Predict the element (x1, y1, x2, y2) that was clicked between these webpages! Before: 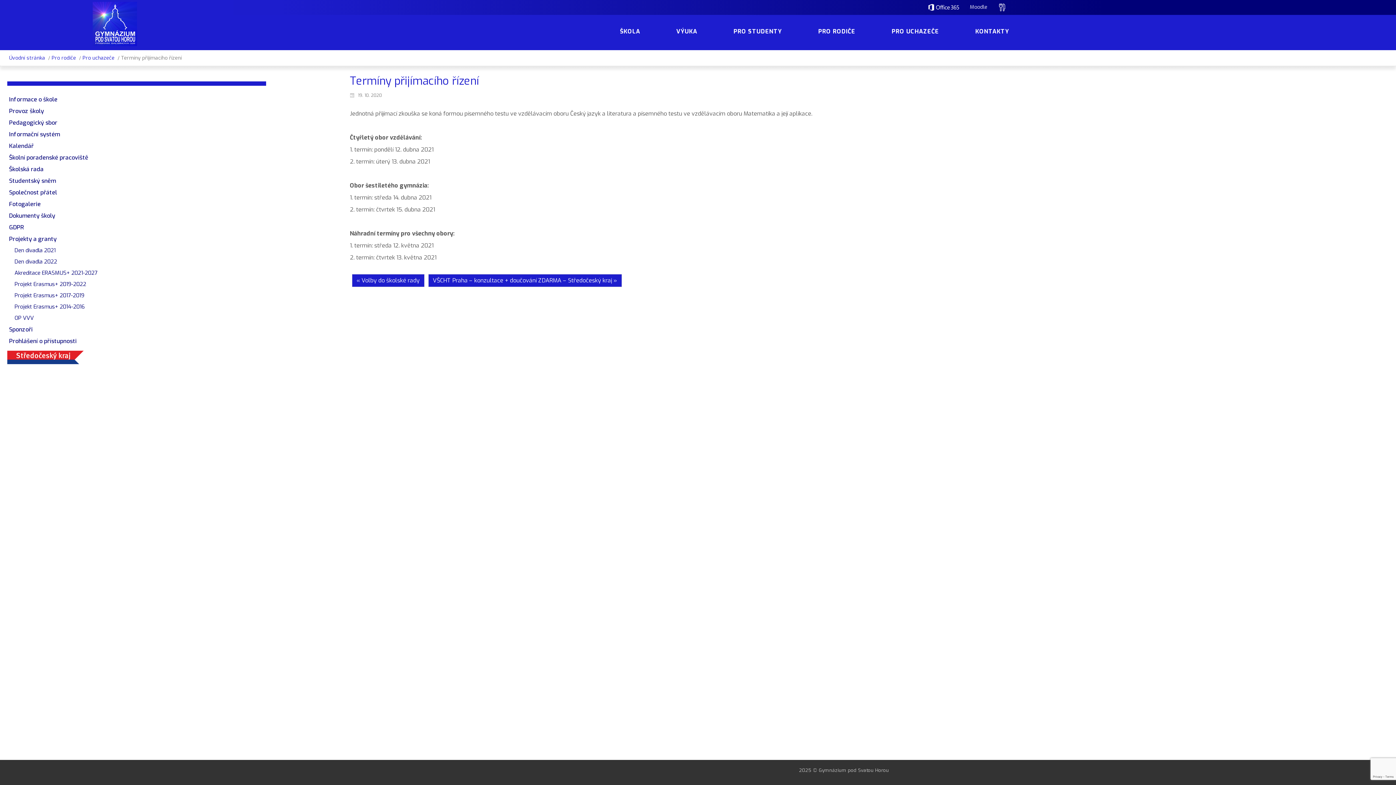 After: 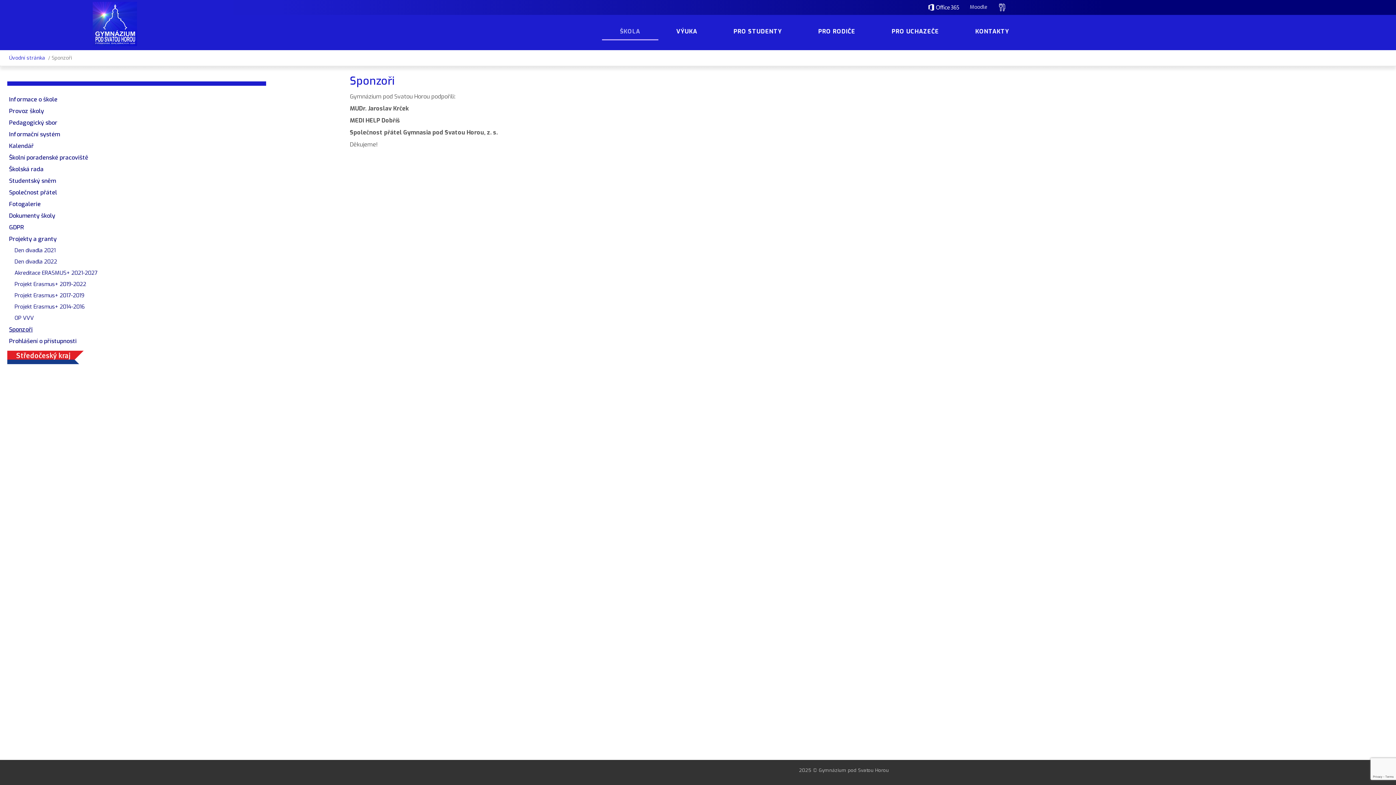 Action: label: Sponzoři bbox: (7, 323, 344, 335)